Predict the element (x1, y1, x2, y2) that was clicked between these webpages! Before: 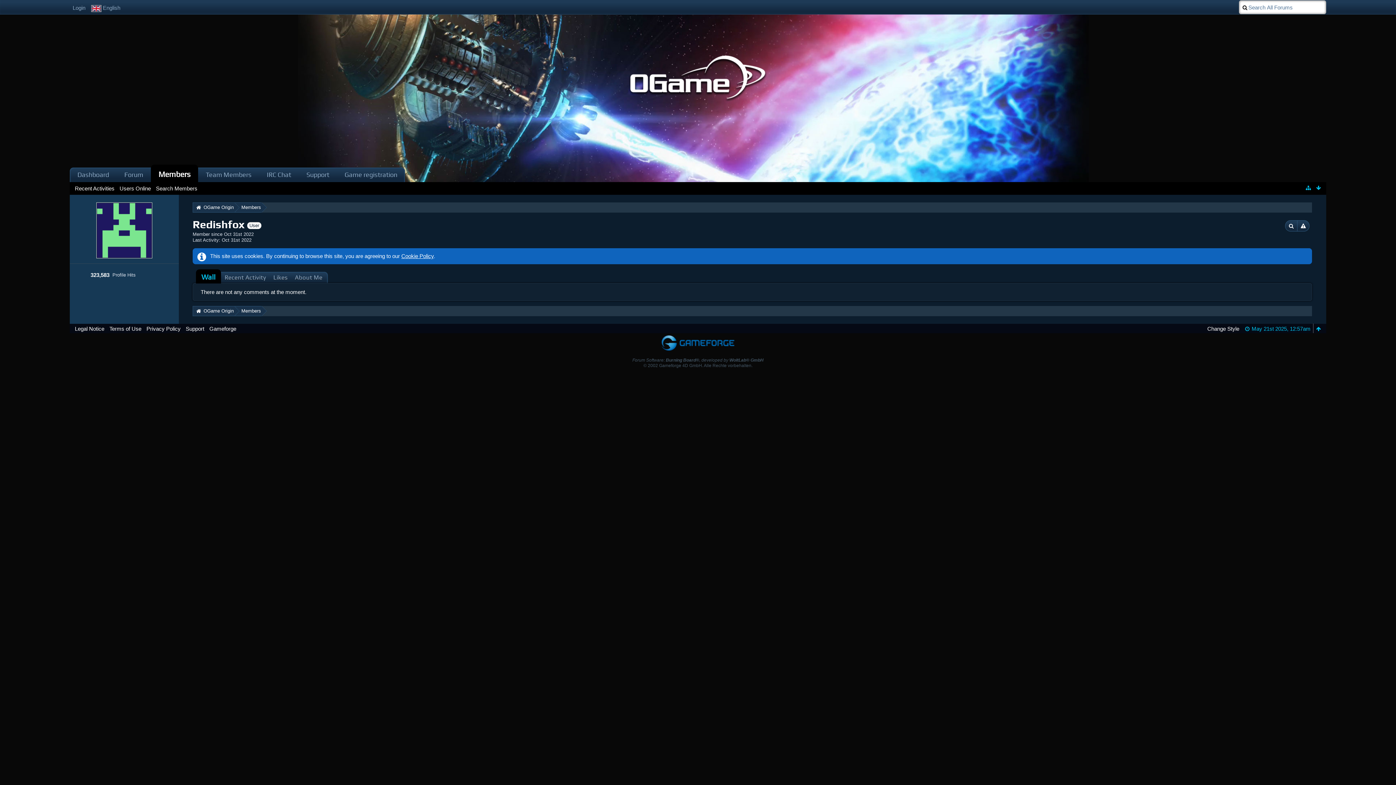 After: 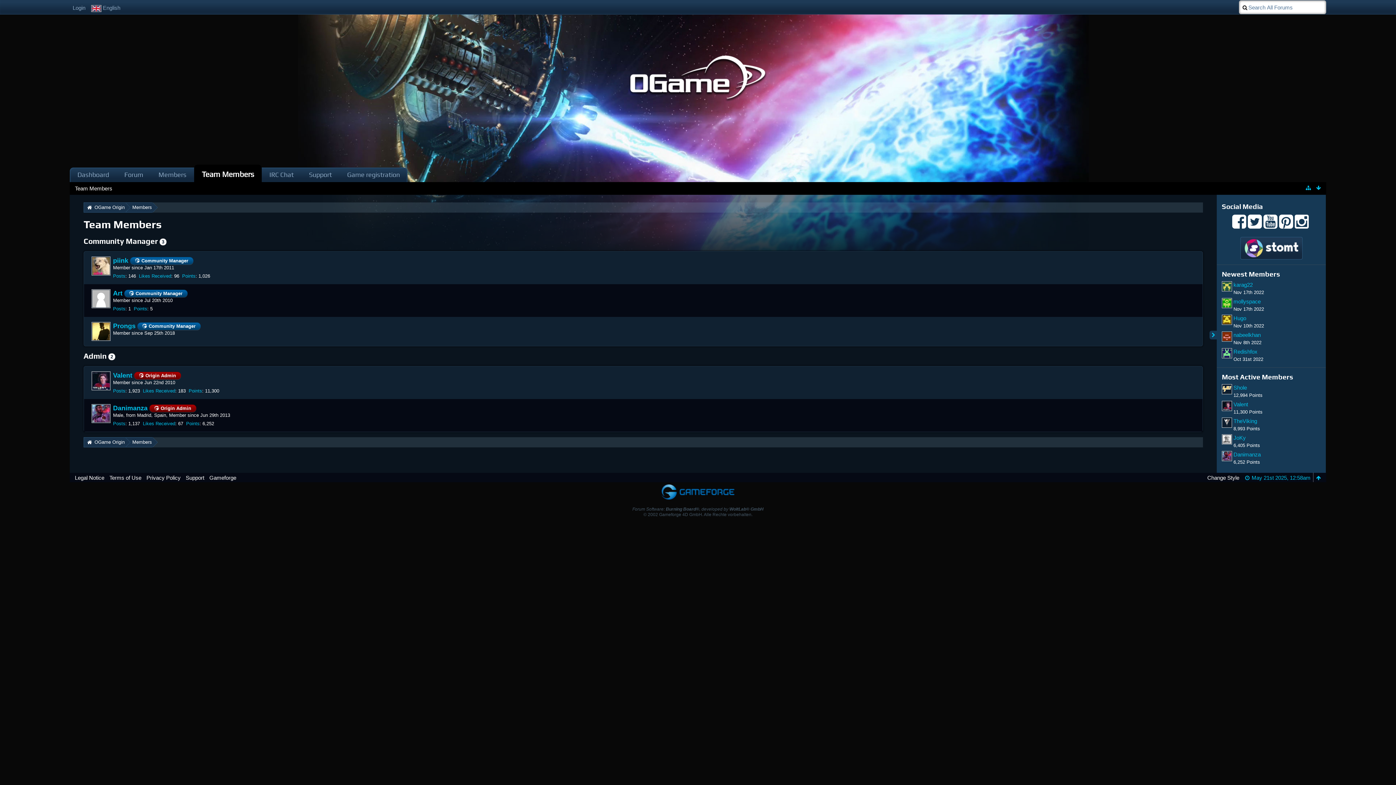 Action: bbox: (198, 167, 259, 182) label: Team Members